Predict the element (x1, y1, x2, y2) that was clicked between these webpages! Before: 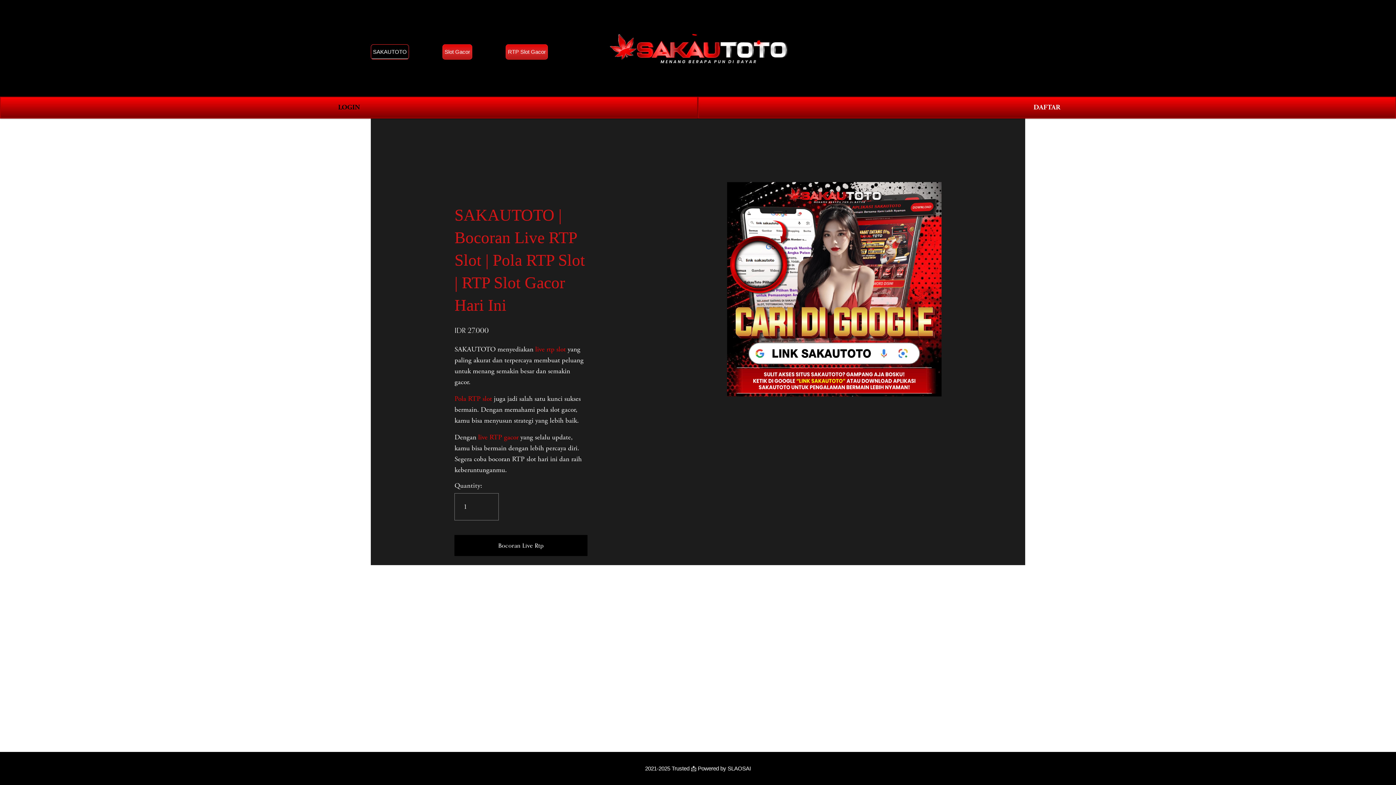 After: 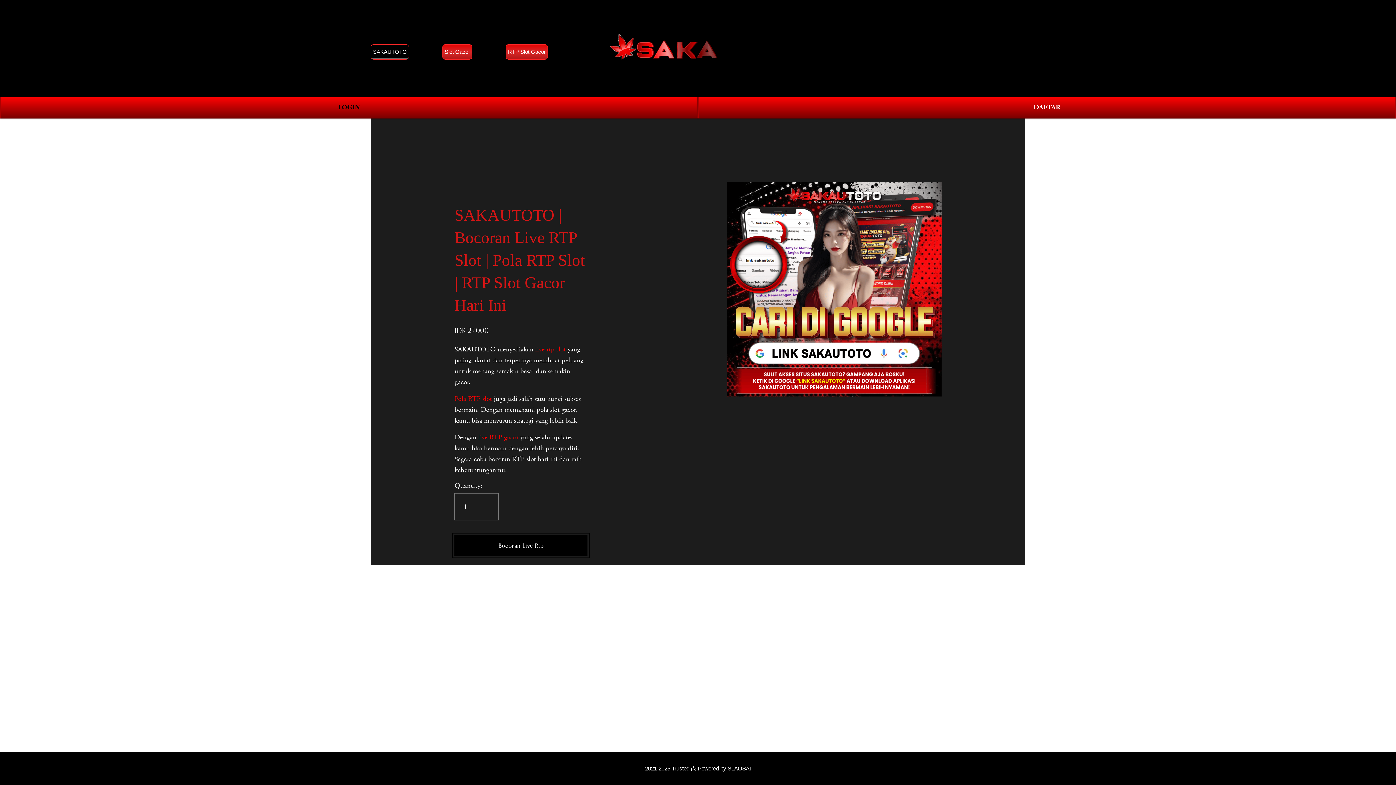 Action: label: Bocoran Live Rtp bbox: (454, 535, 587, 556)